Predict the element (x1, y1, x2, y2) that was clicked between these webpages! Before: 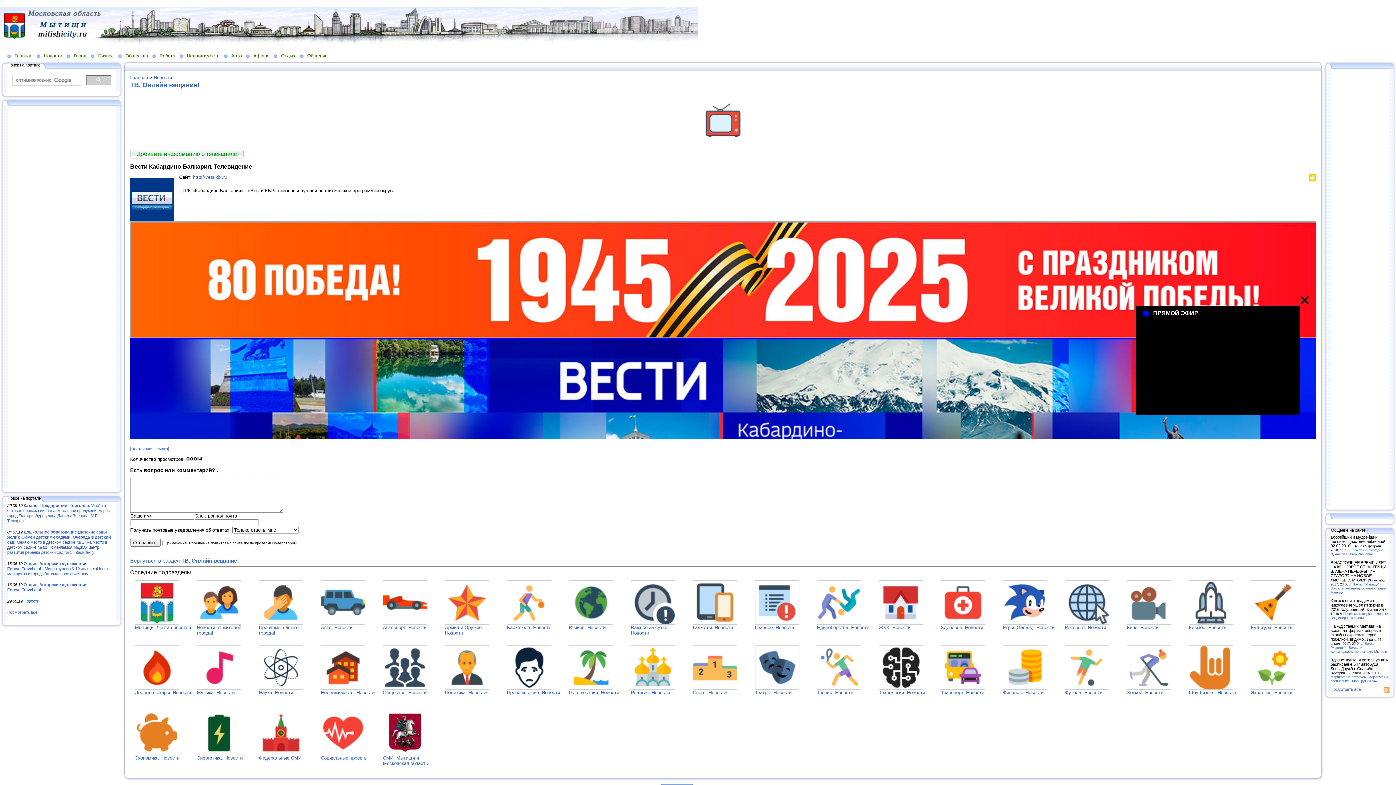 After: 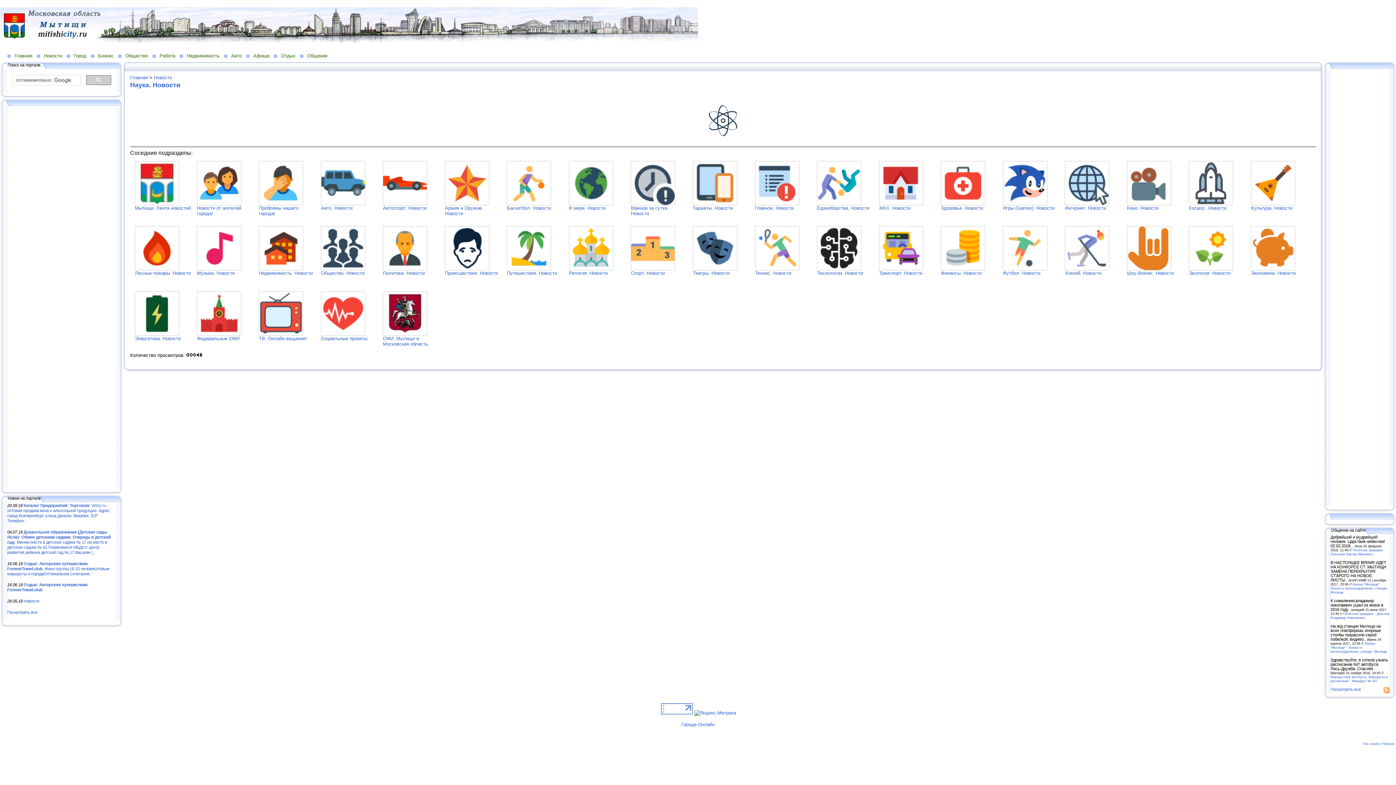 Action: bbox: (258, 685, 303, 691)